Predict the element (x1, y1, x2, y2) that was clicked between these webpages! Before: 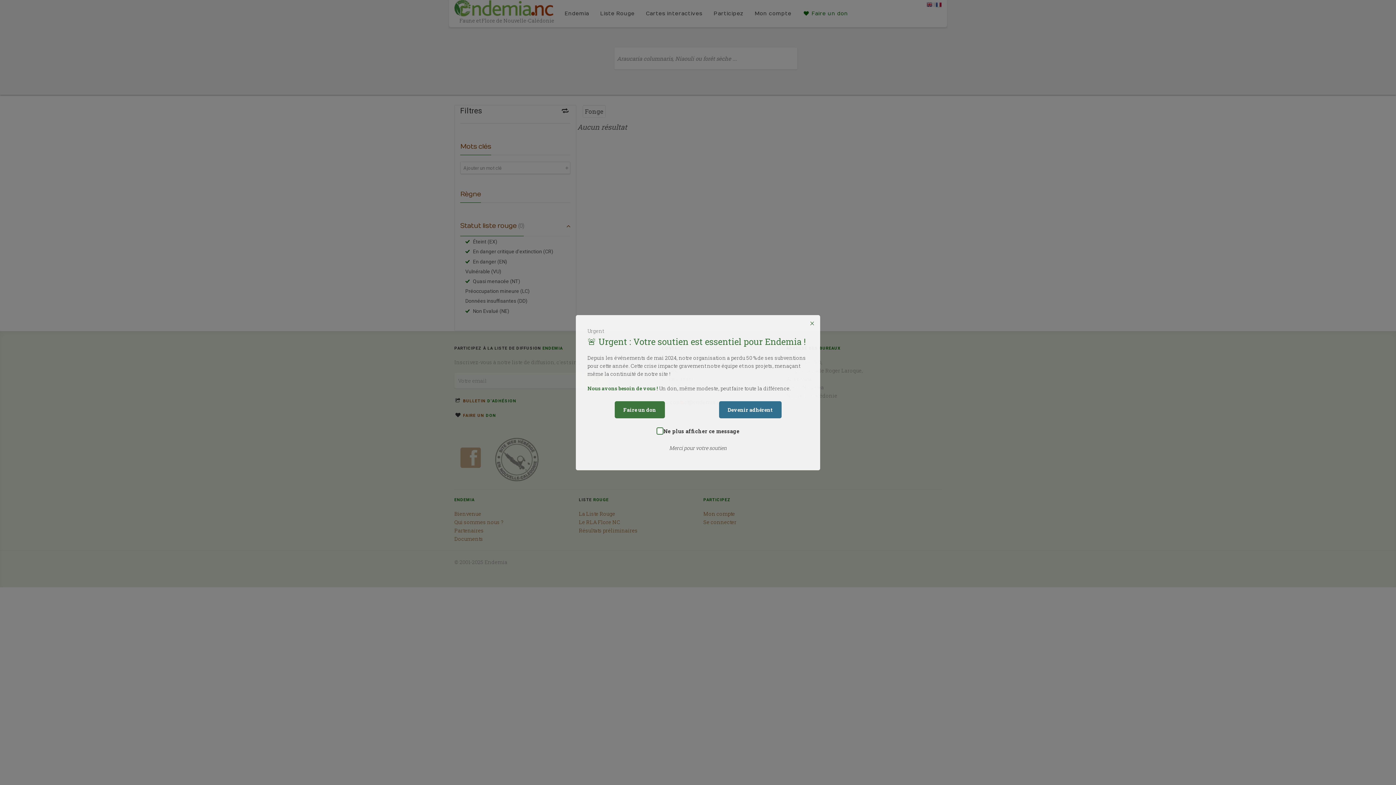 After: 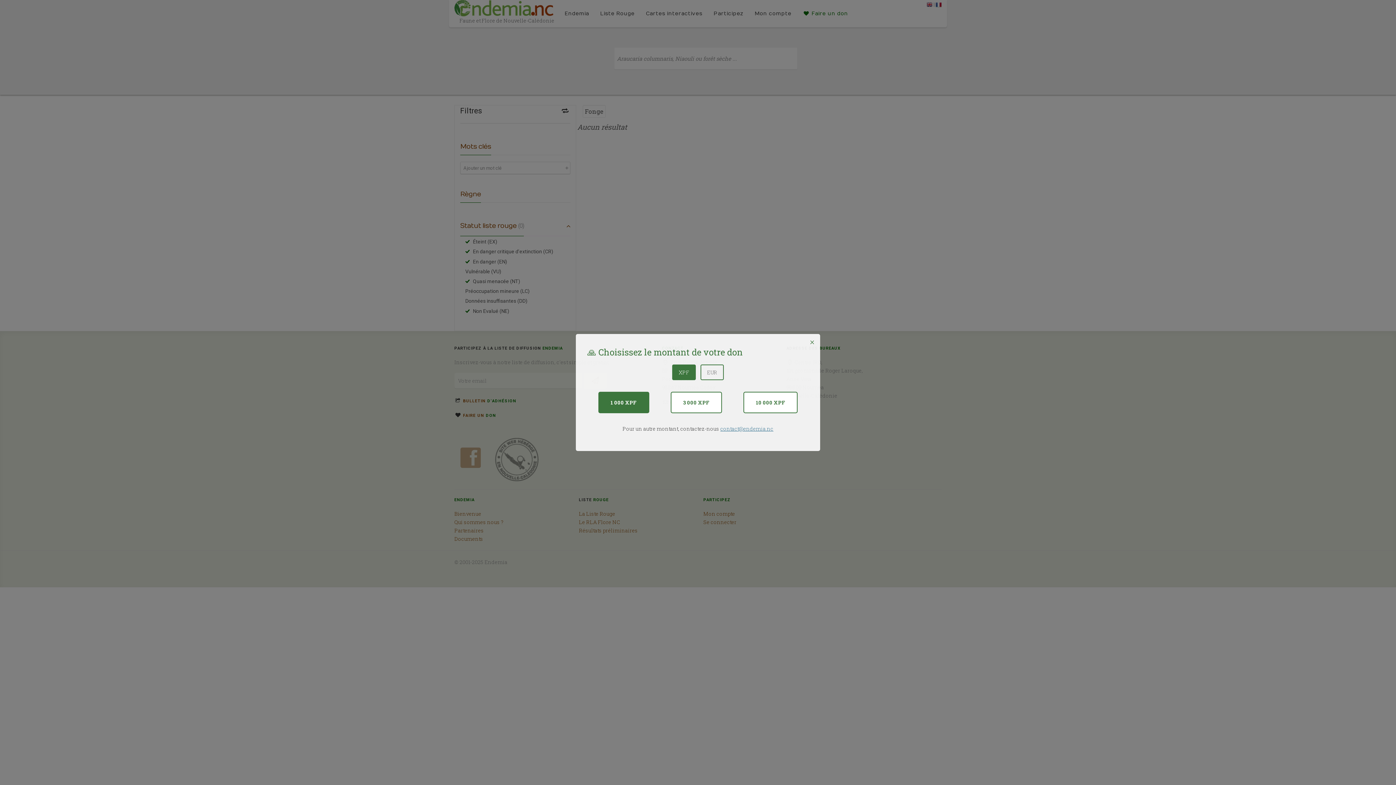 Action: bbox: (614, 401, 664, 418) label: Faire un don